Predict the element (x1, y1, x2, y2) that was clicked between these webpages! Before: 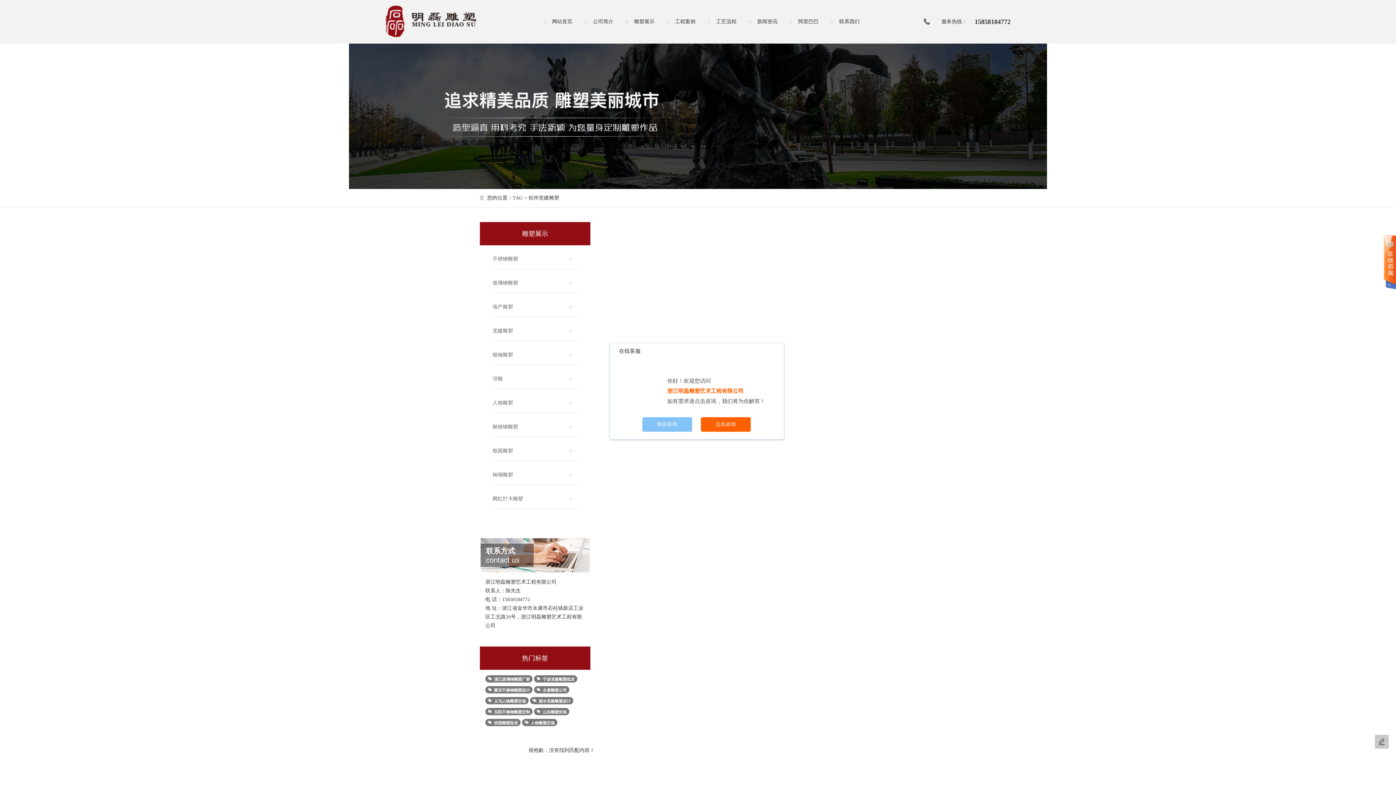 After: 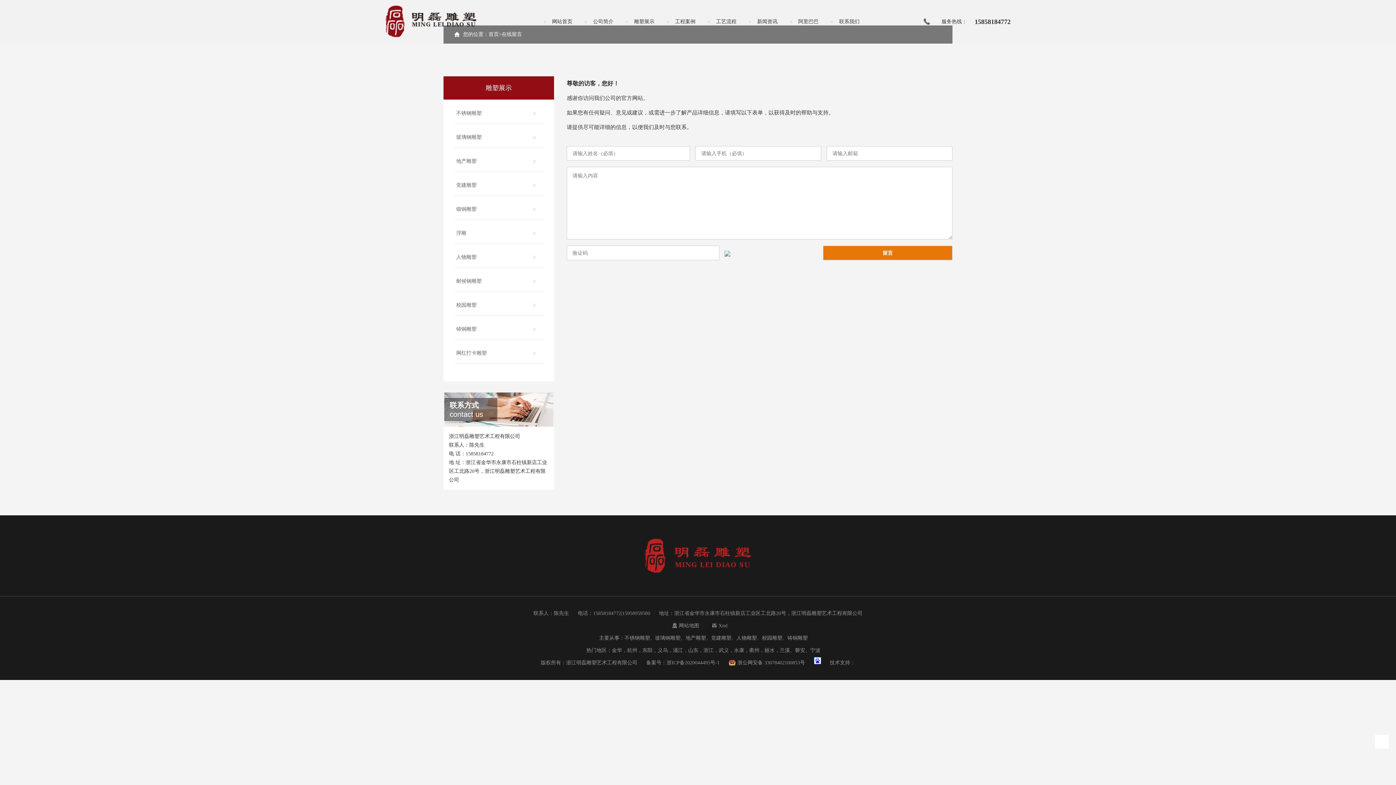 Action: bbox: (1375, 735, 1389, 749)